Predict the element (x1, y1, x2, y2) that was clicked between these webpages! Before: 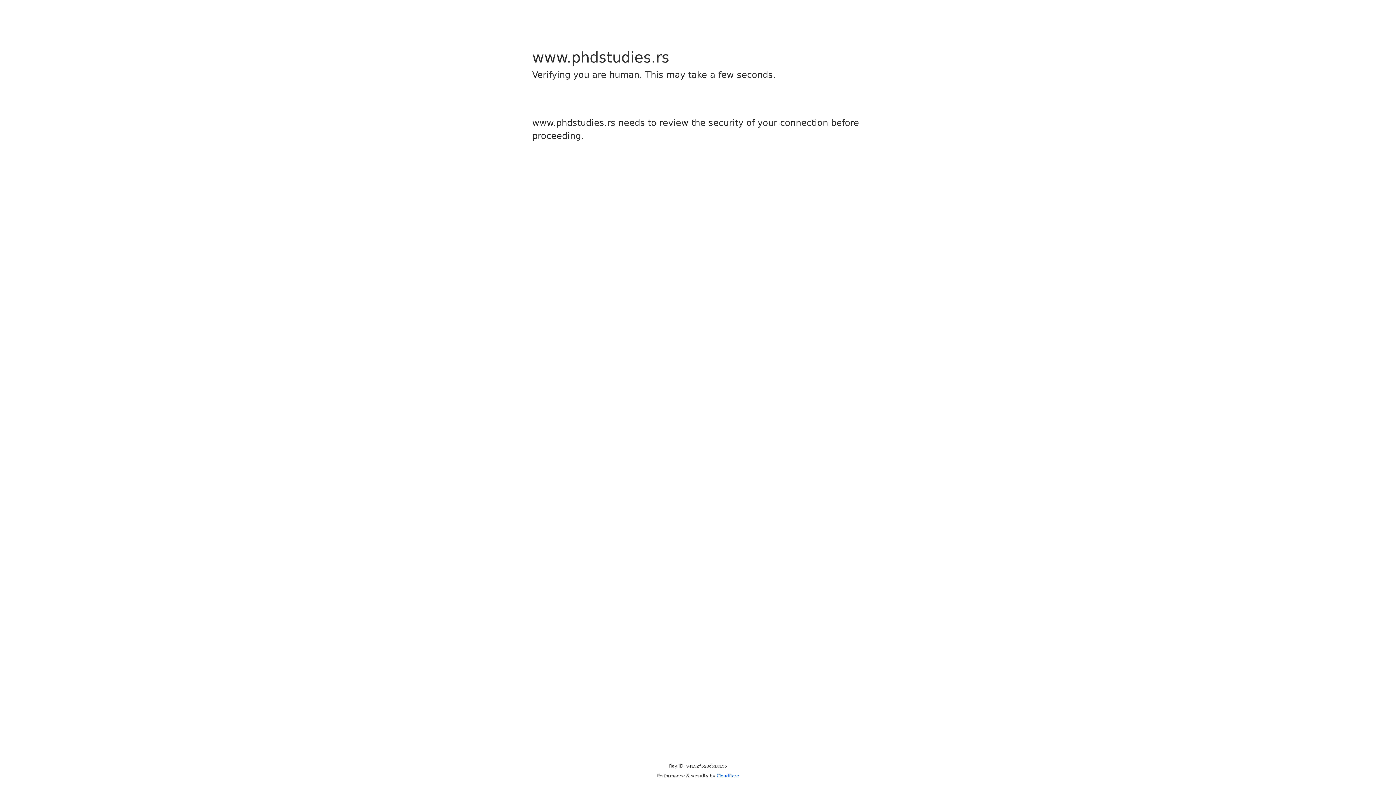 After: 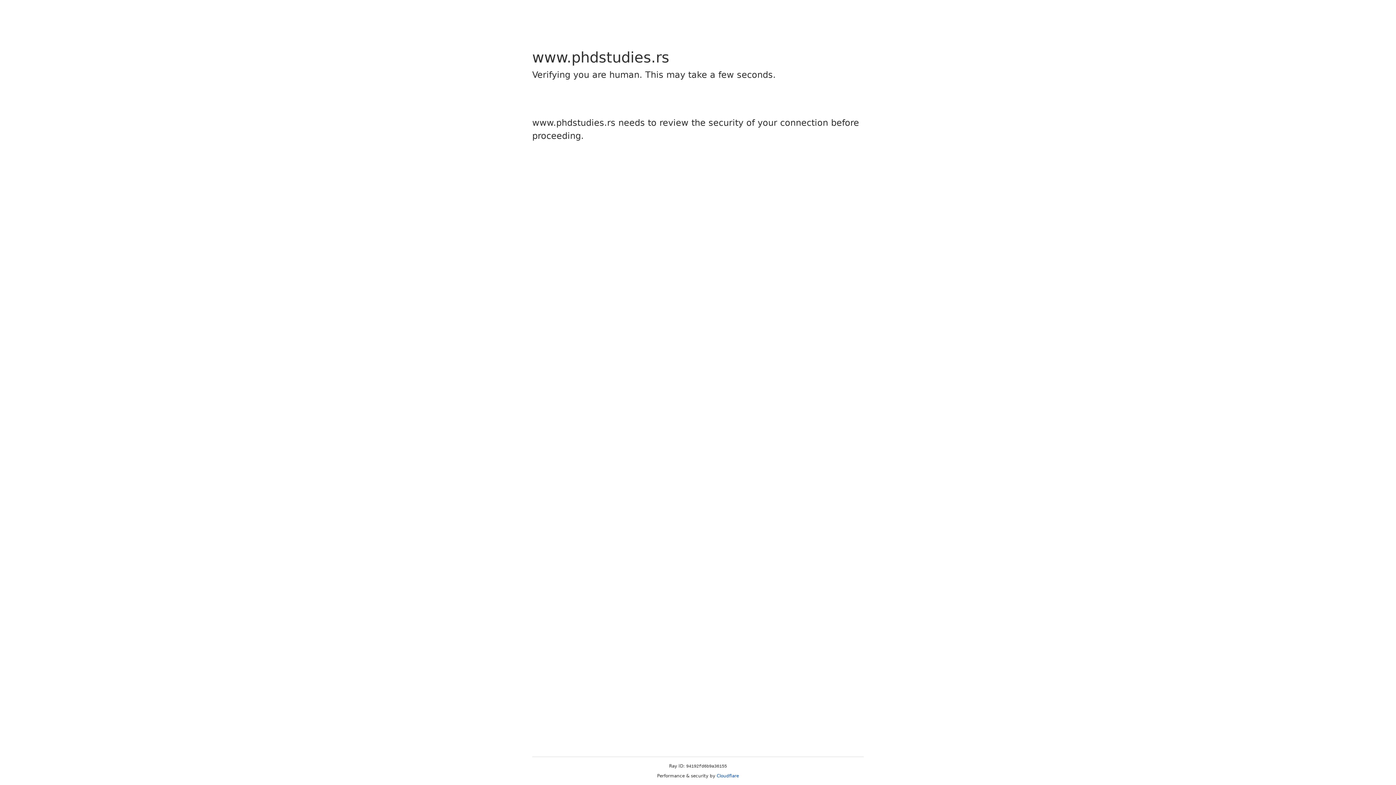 Action: bbox: (716, 773, 739, 778) label: Cloudflare